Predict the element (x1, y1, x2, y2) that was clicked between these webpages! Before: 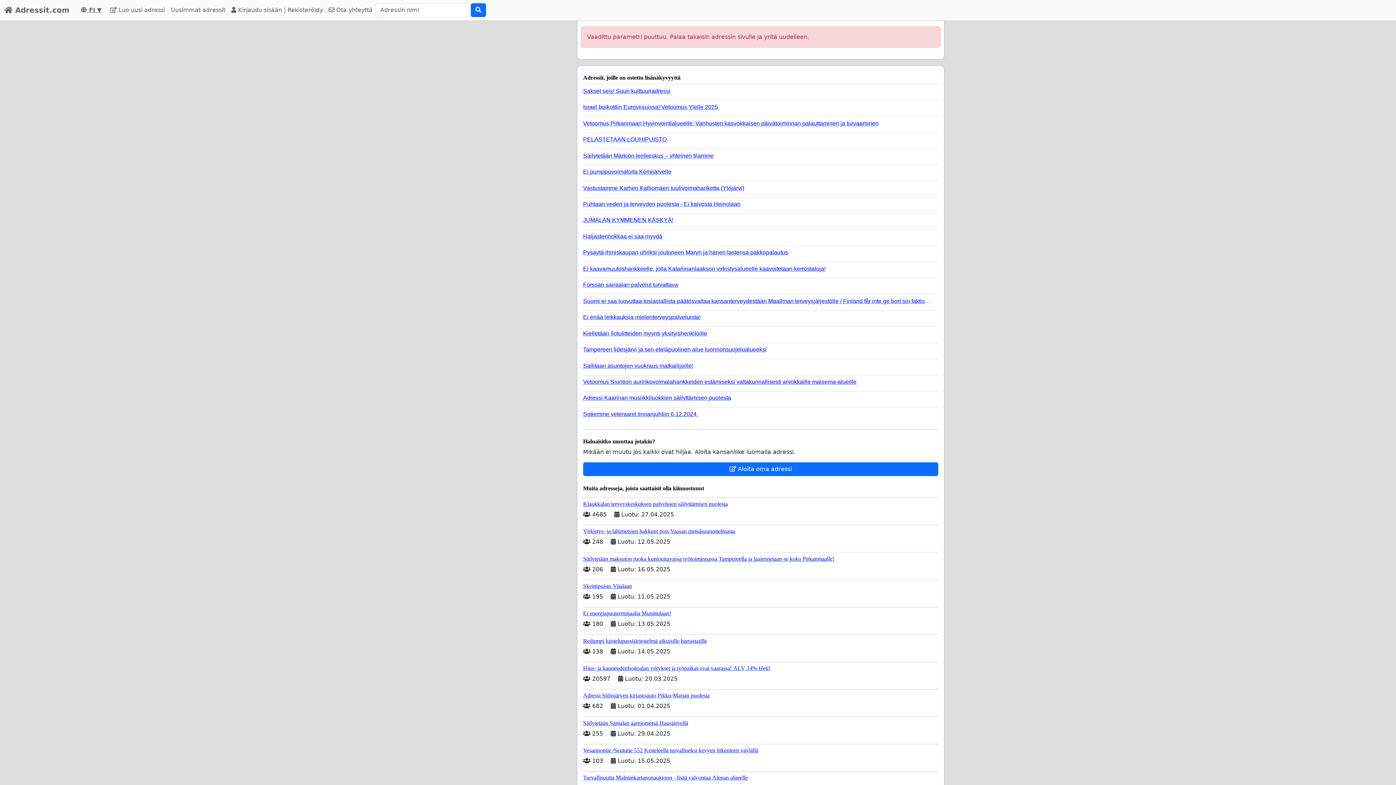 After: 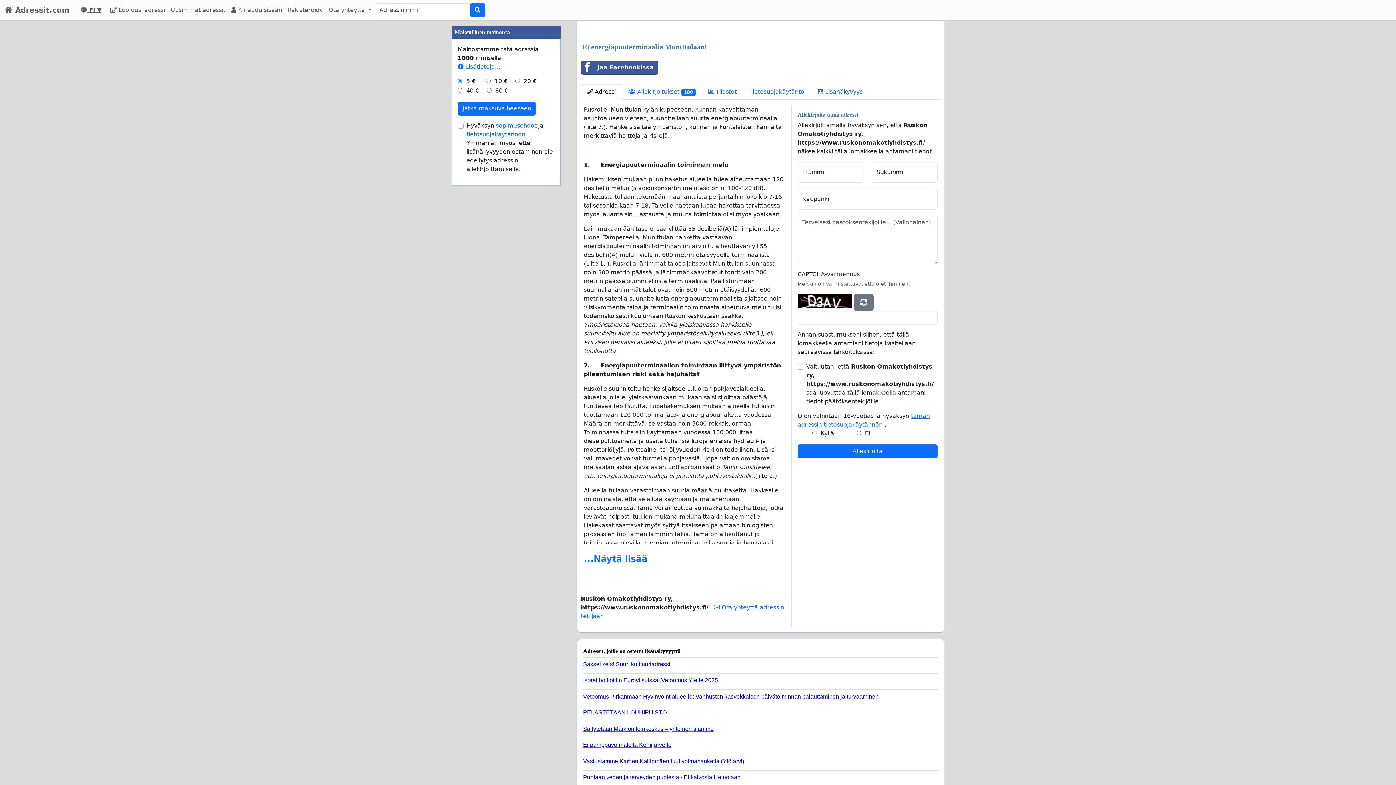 Action: label: Ei energiapuuterminaalia Munittulaan! bbox: (583, 607, 938, 617)